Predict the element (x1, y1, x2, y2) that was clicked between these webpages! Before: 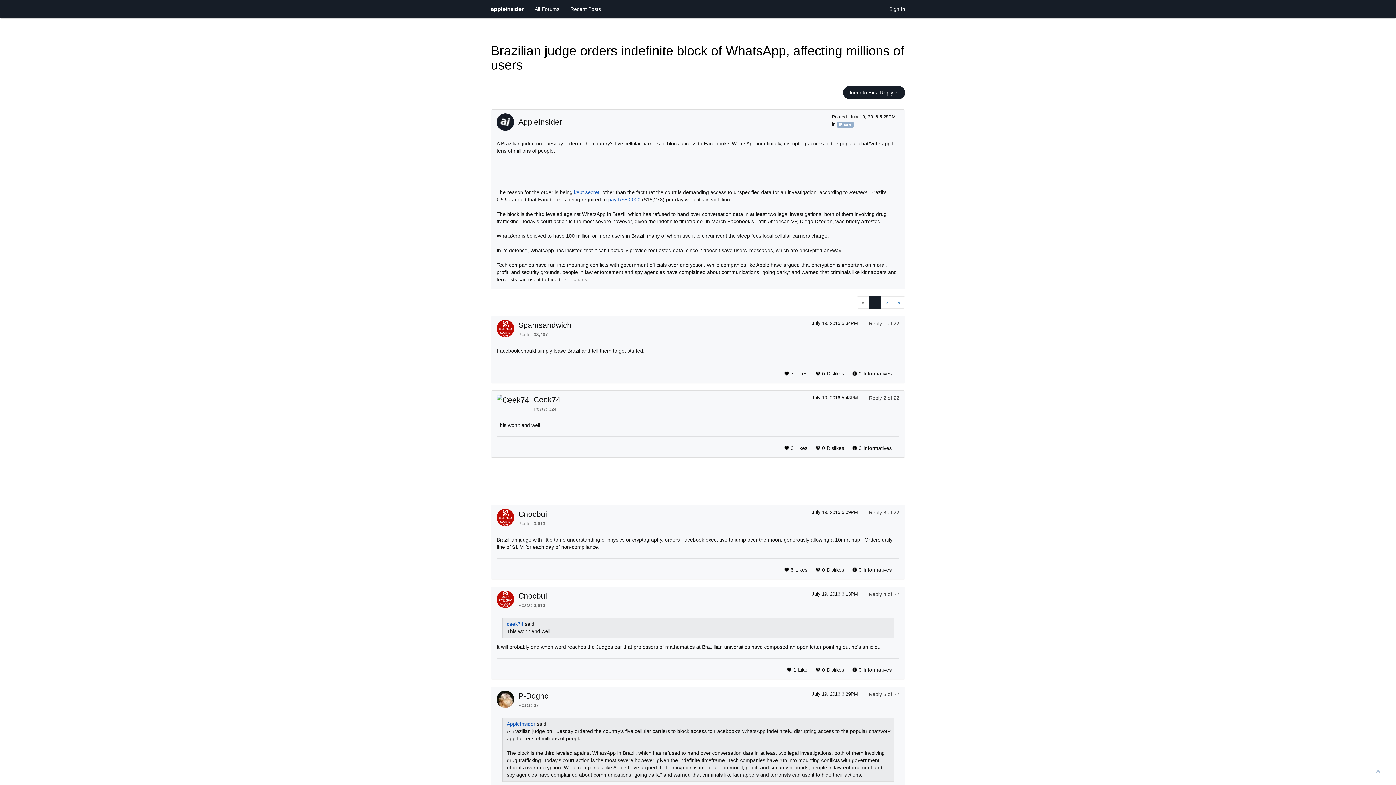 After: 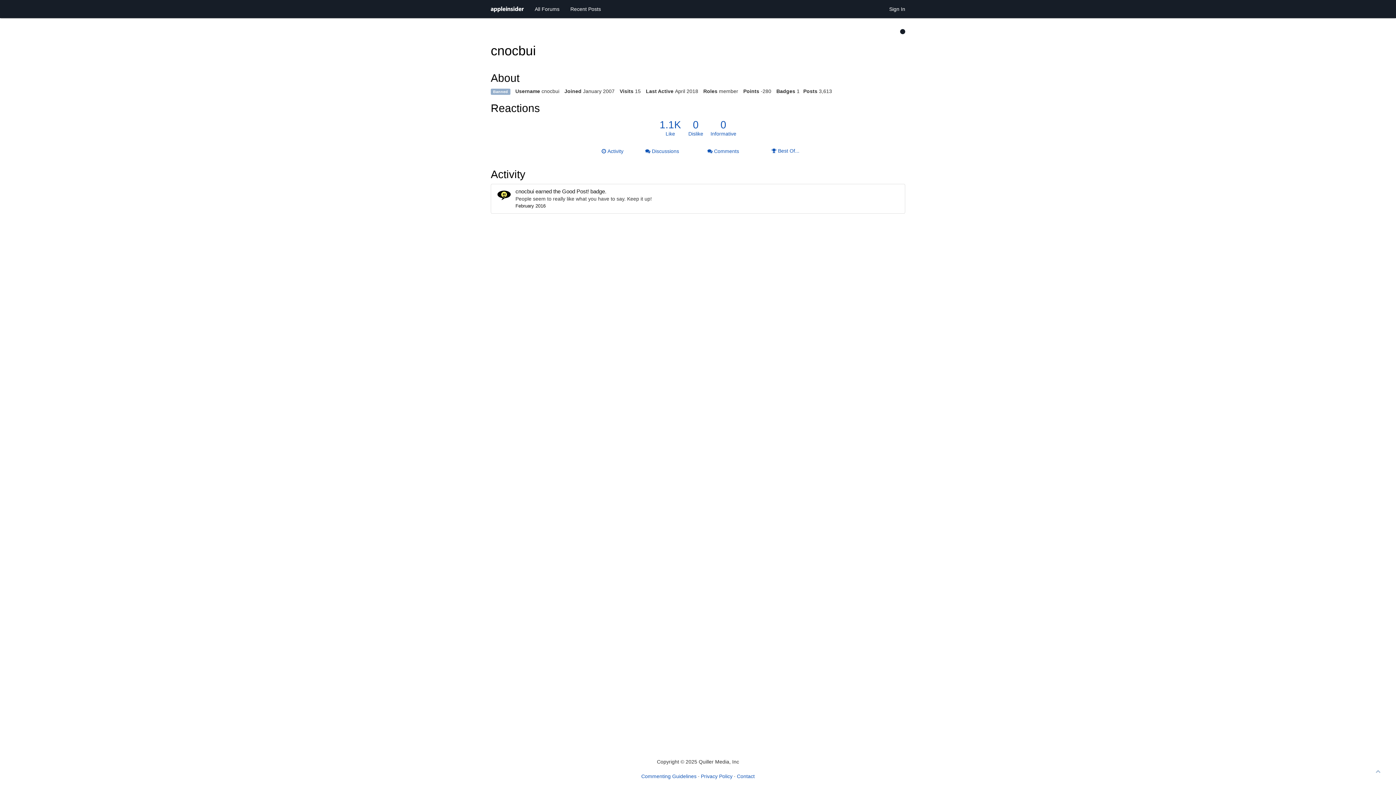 Action: bbox: (496, 590, 518, 608)